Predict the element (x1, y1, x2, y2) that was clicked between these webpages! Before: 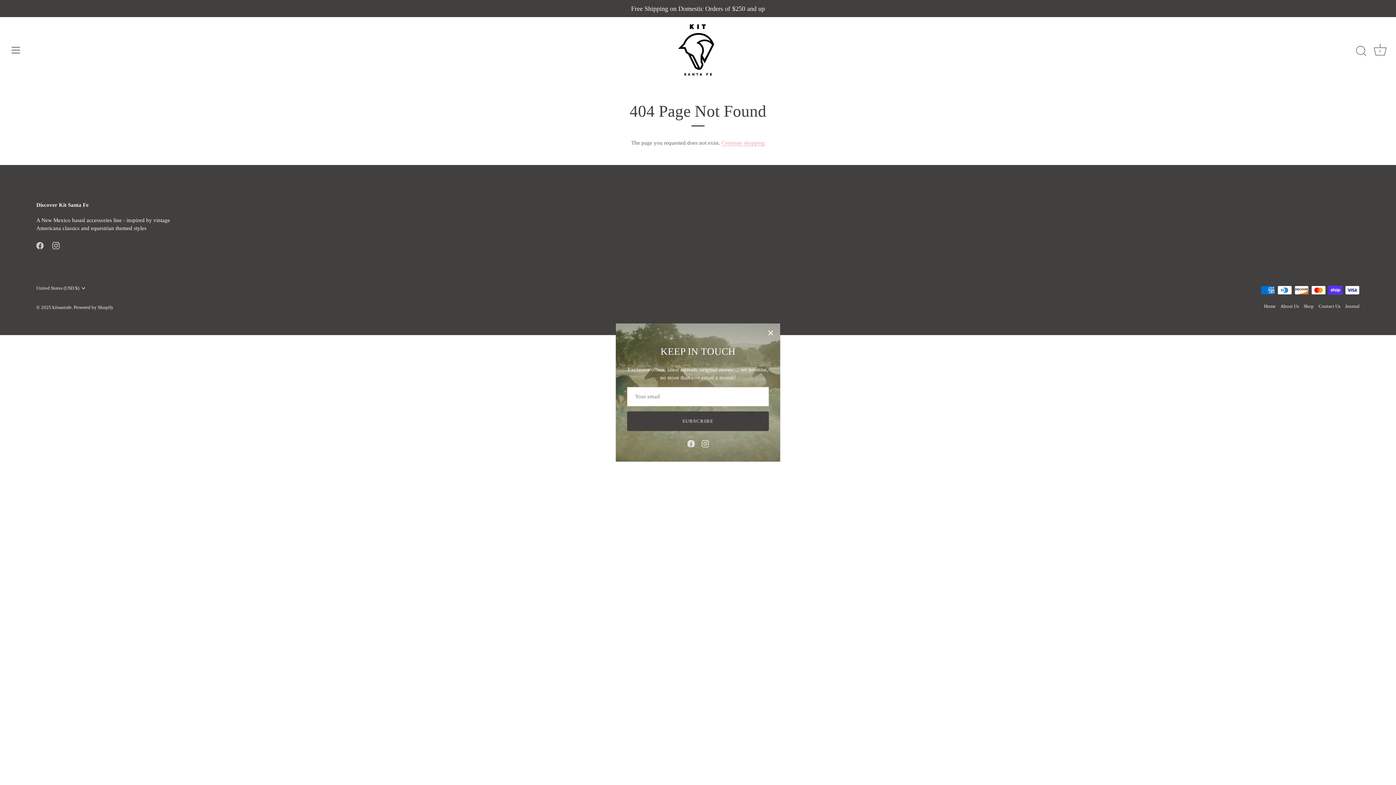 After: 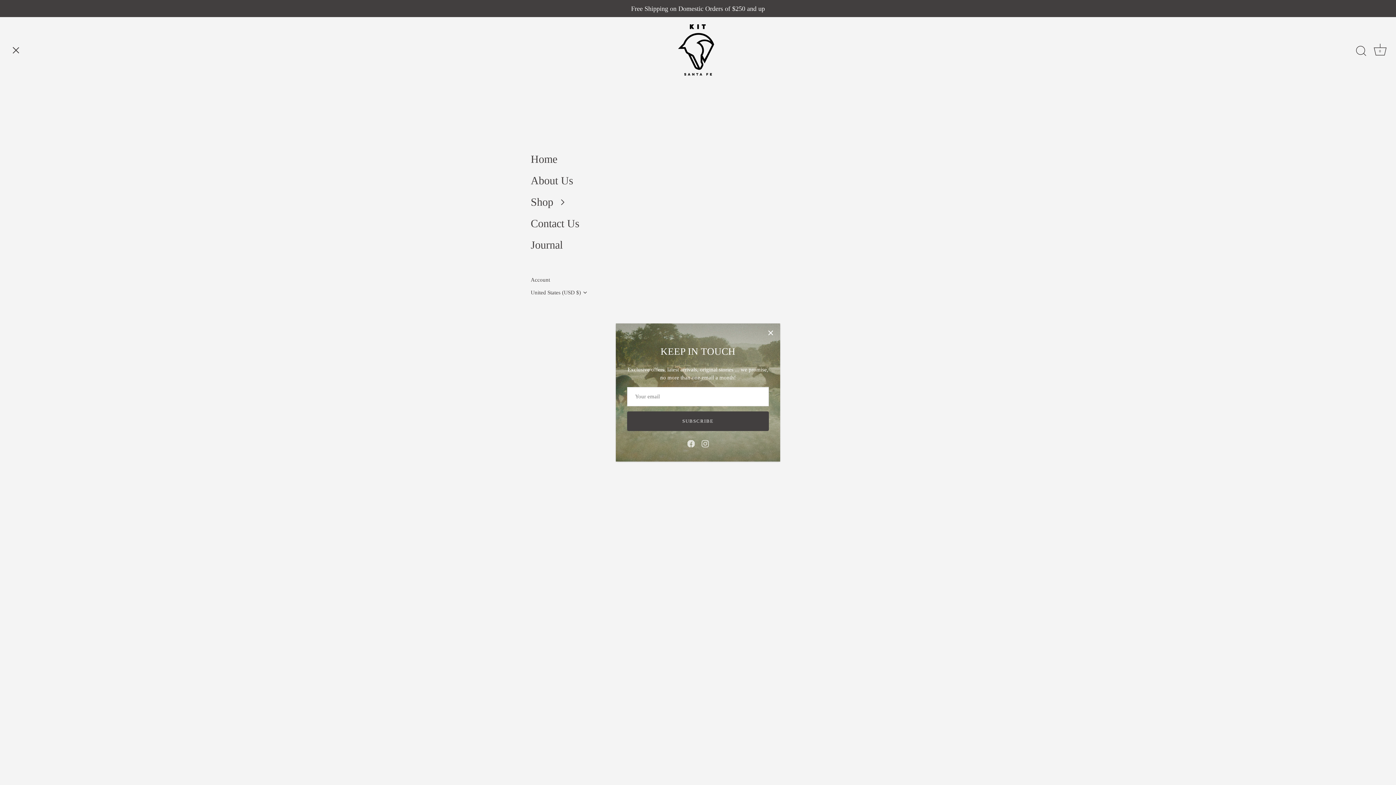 Action: label: Menu bbox: (8, 42, 24, 58)